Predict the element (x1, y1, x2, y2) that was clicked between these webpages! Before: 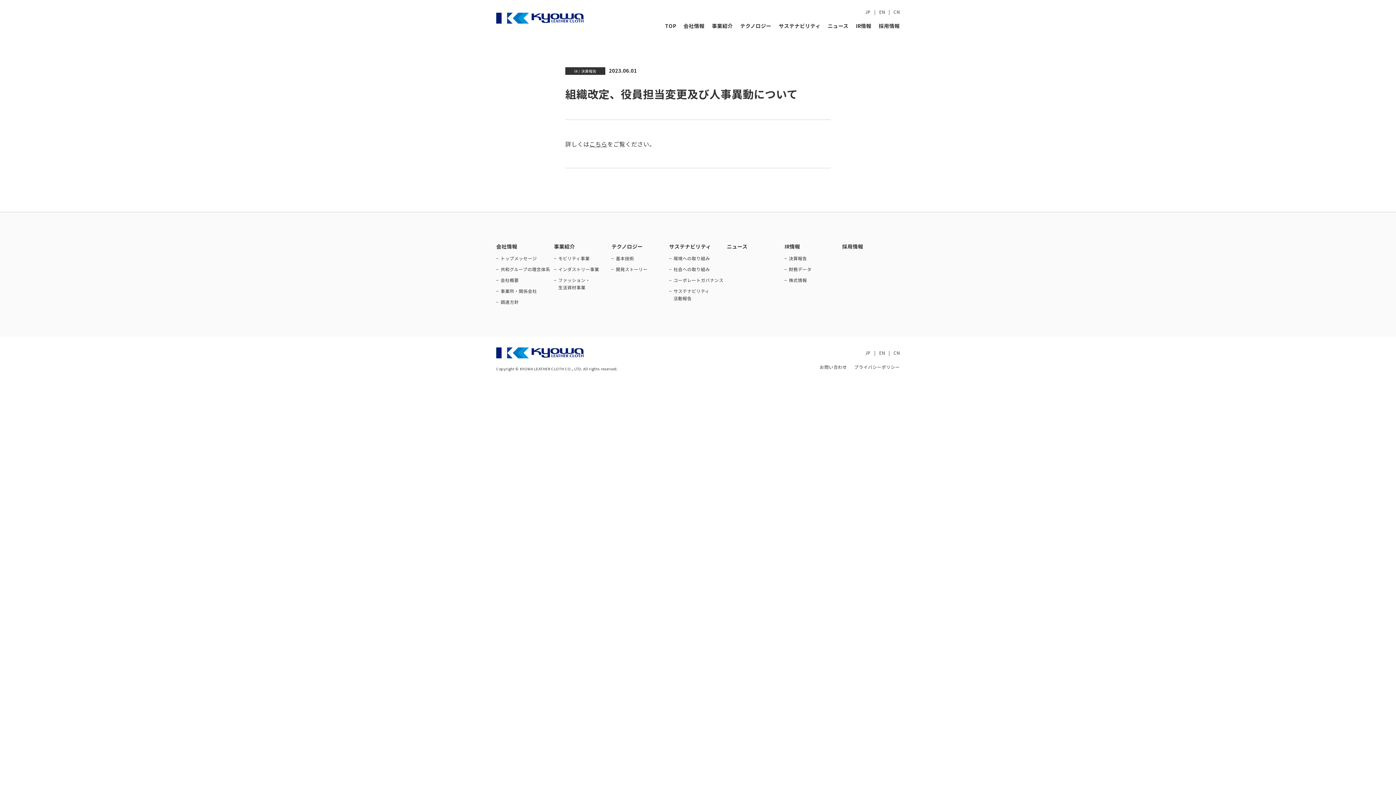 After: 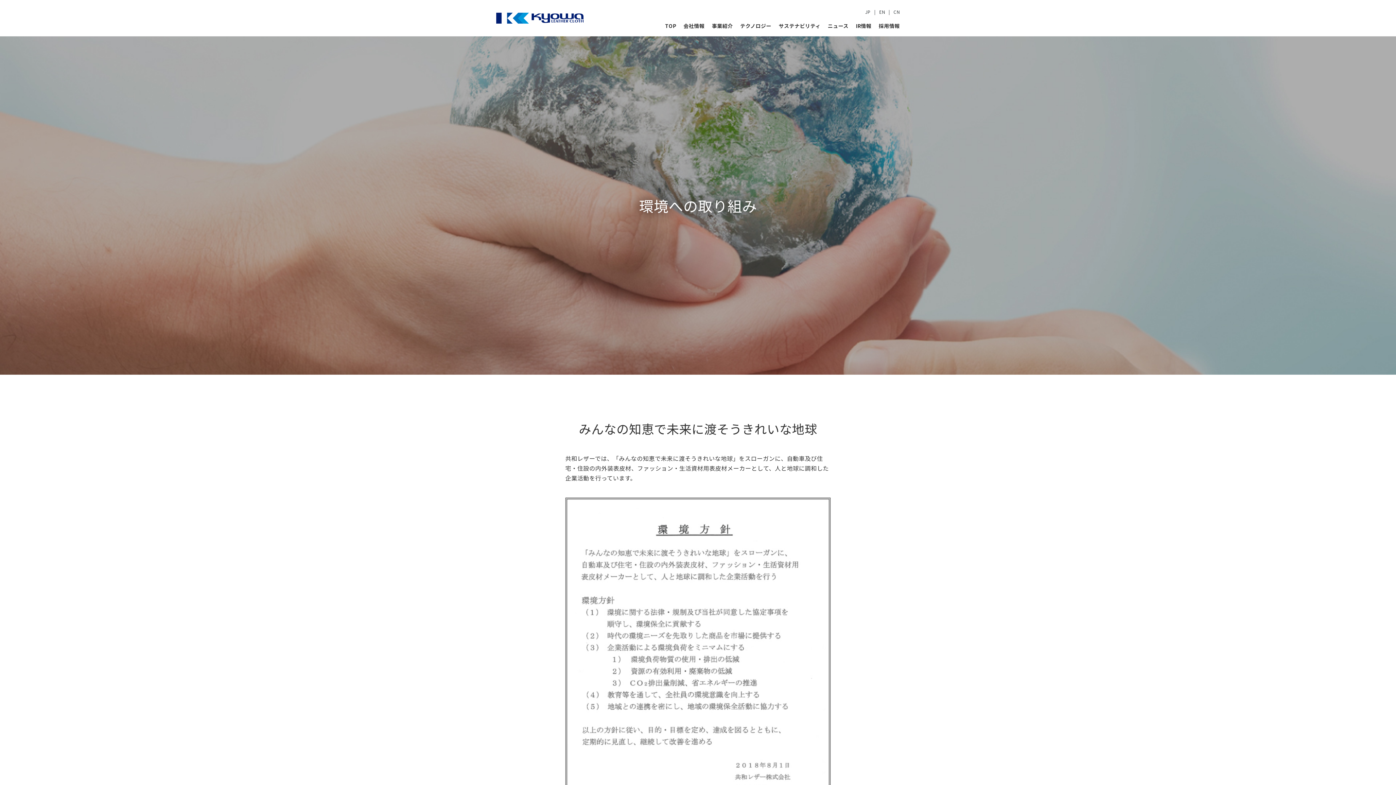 Action: label: 環境への取り組み bbox: (669, 253, 710, 264)